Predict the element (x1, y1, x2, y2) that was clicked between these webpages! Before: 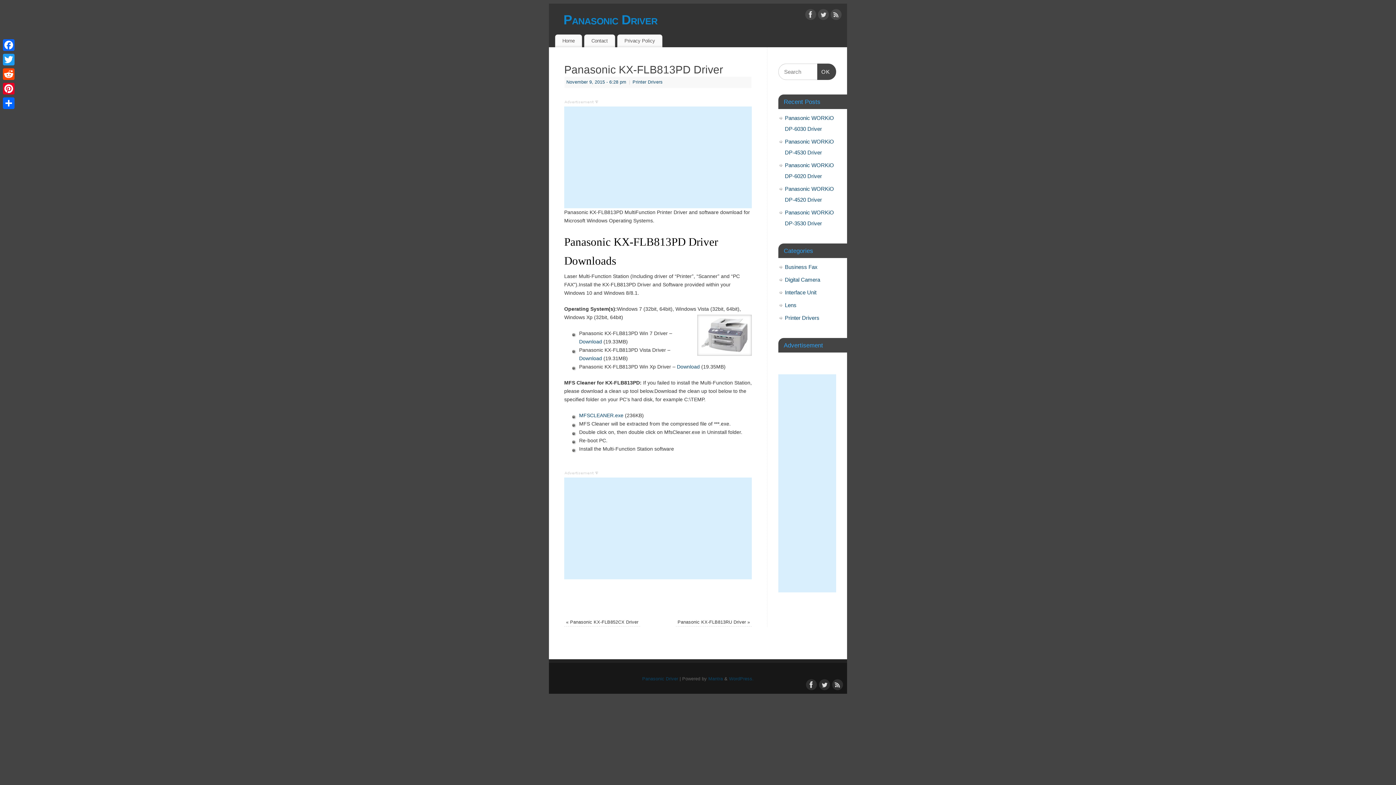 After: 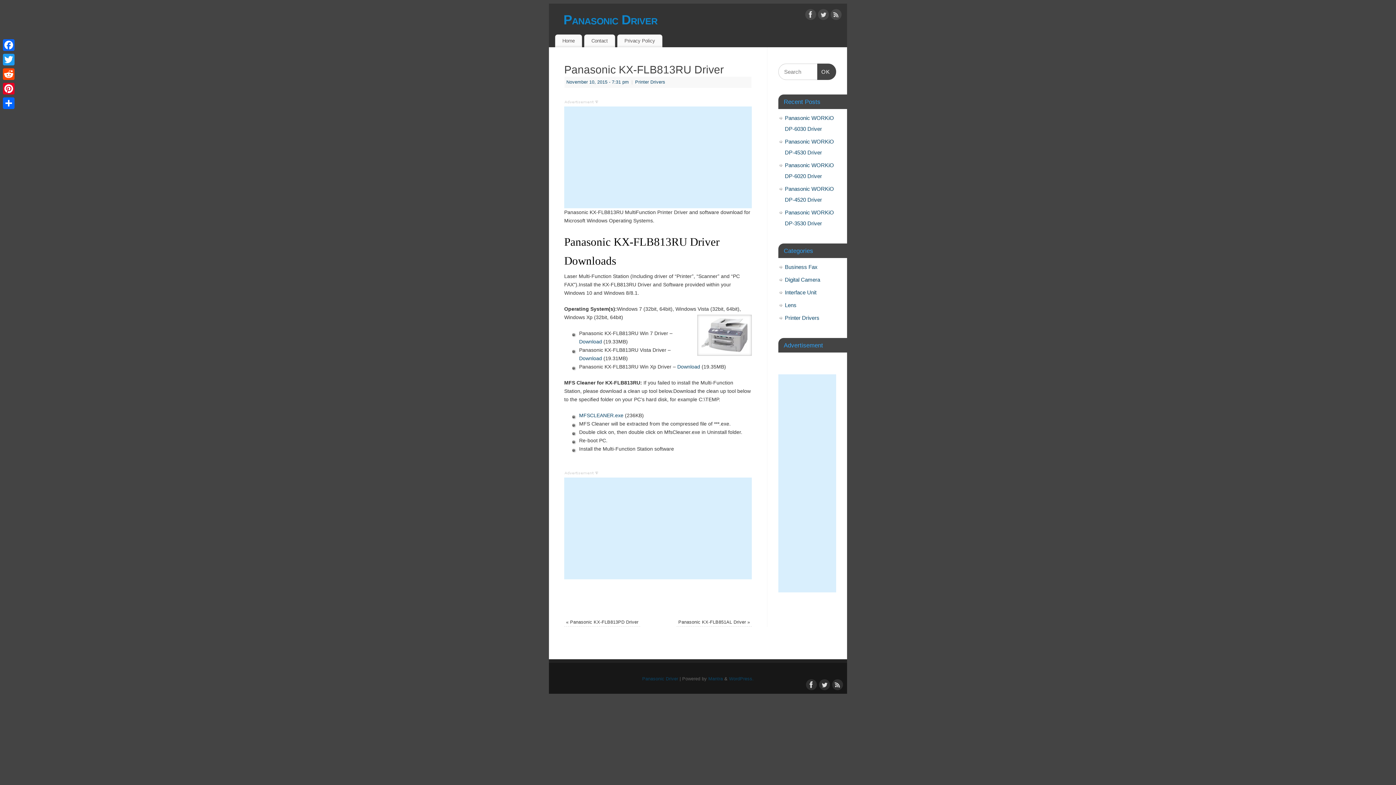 Action: bbox: (677, 620, 750, 625) label: Panasonic KX-FLB813RU Driver »